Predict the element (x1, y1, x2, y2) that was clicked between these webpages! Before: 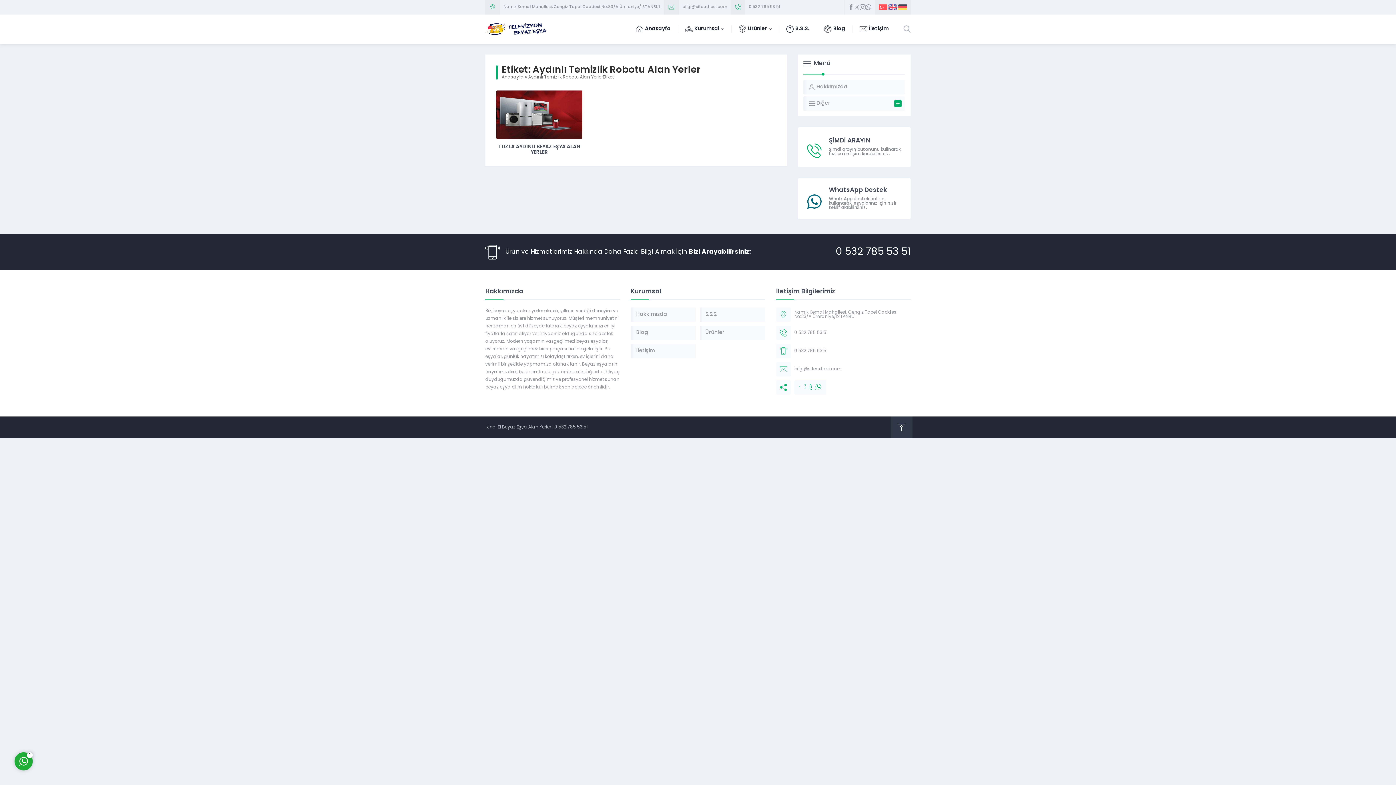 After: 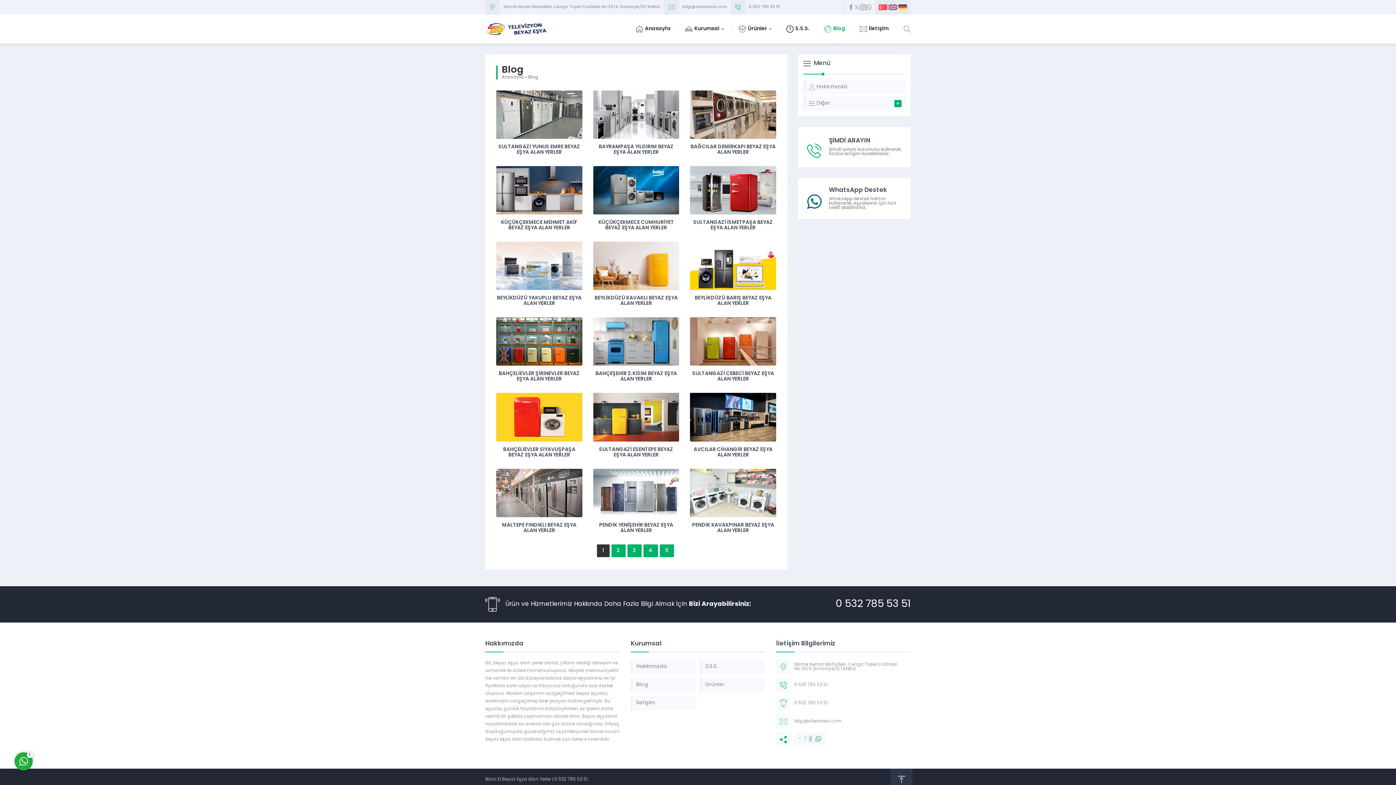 Action: bbox: (630, 325, 696, 340) label: Blog